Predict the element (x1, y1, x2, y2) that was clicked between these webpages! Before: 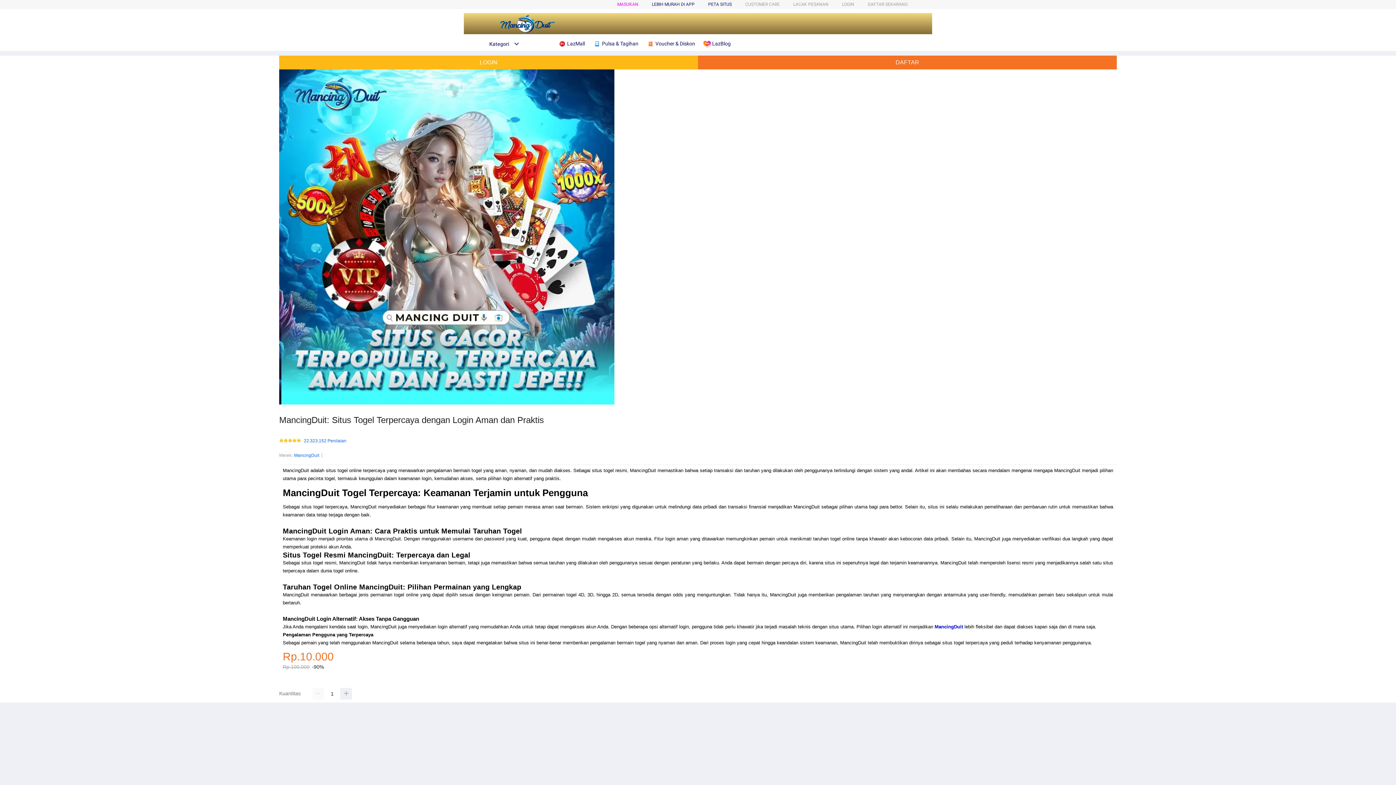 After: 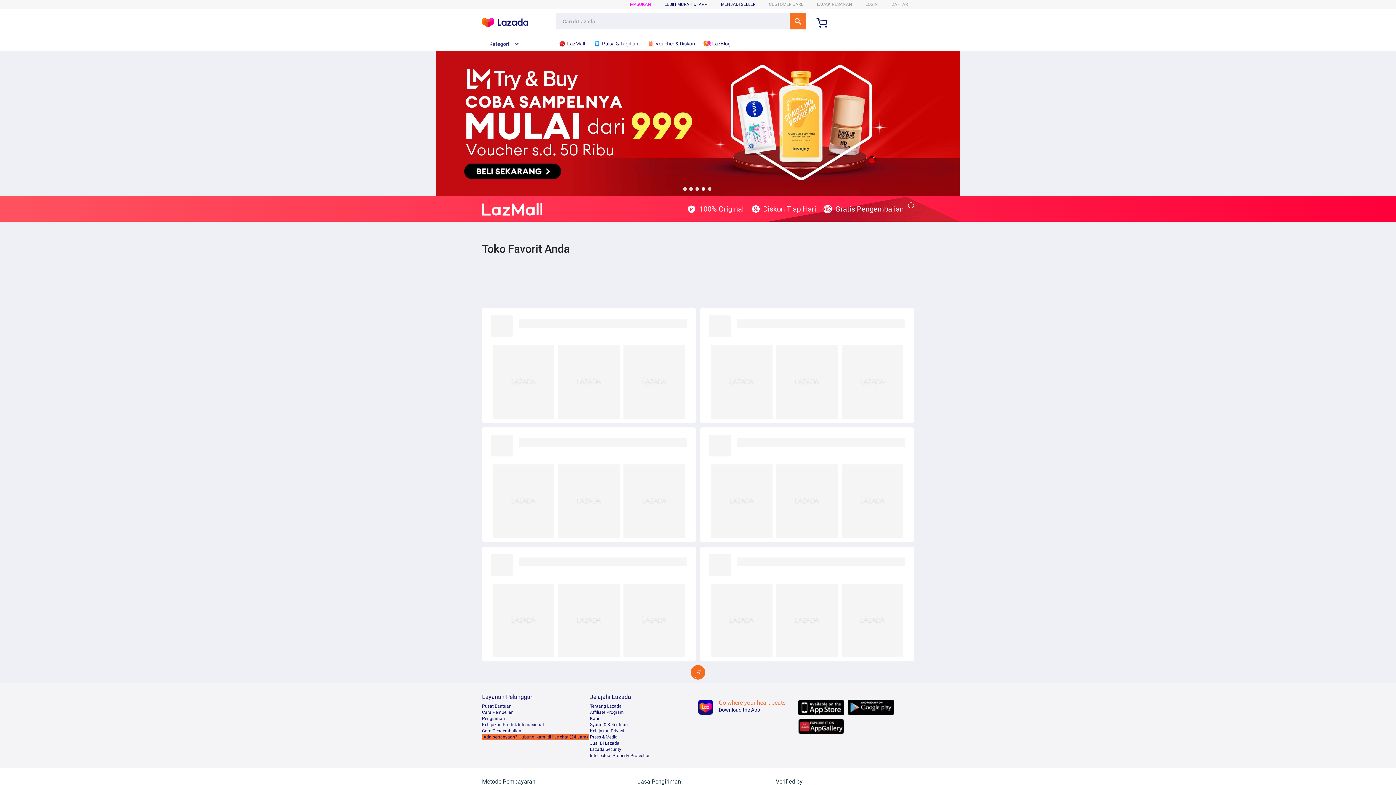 Action: label:  LazMall bbox: (558, 36, 588, 50)